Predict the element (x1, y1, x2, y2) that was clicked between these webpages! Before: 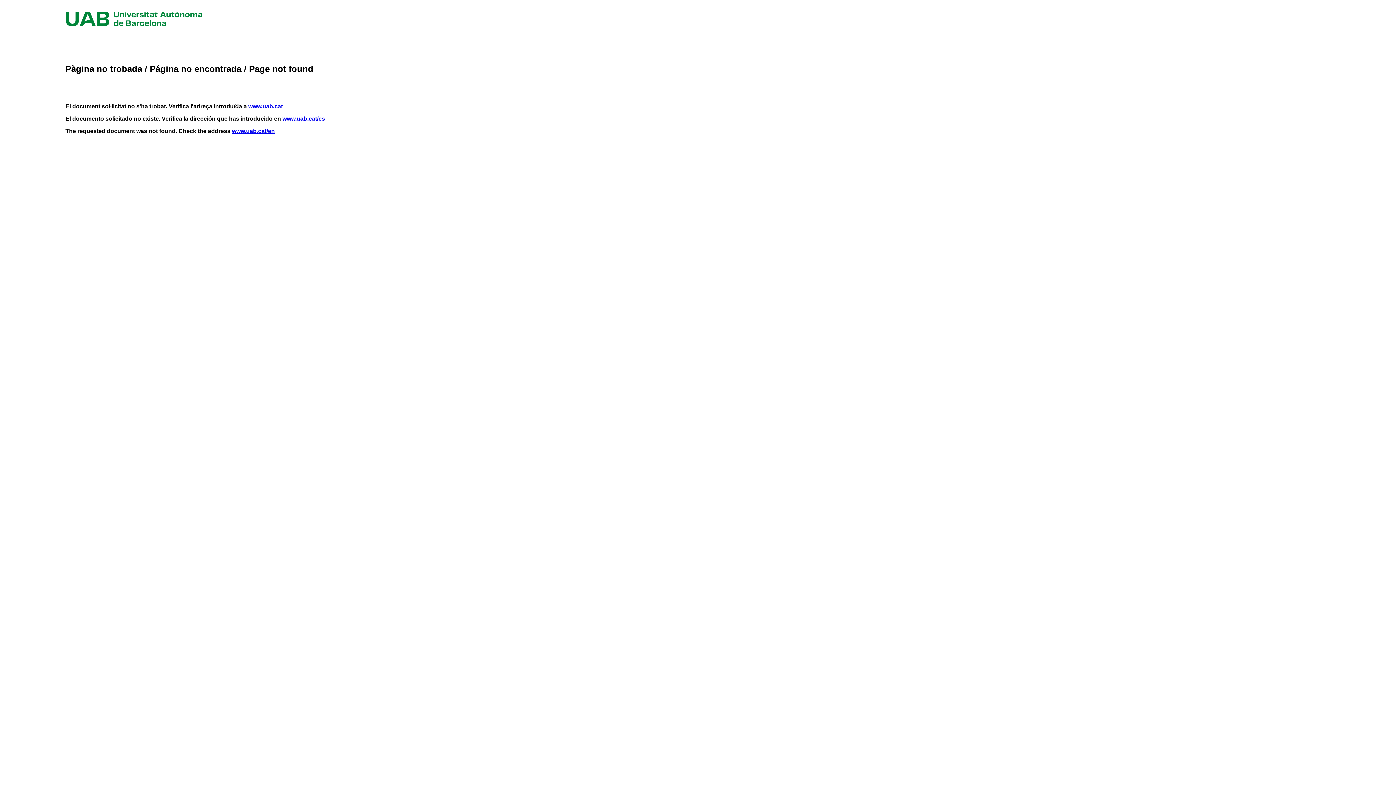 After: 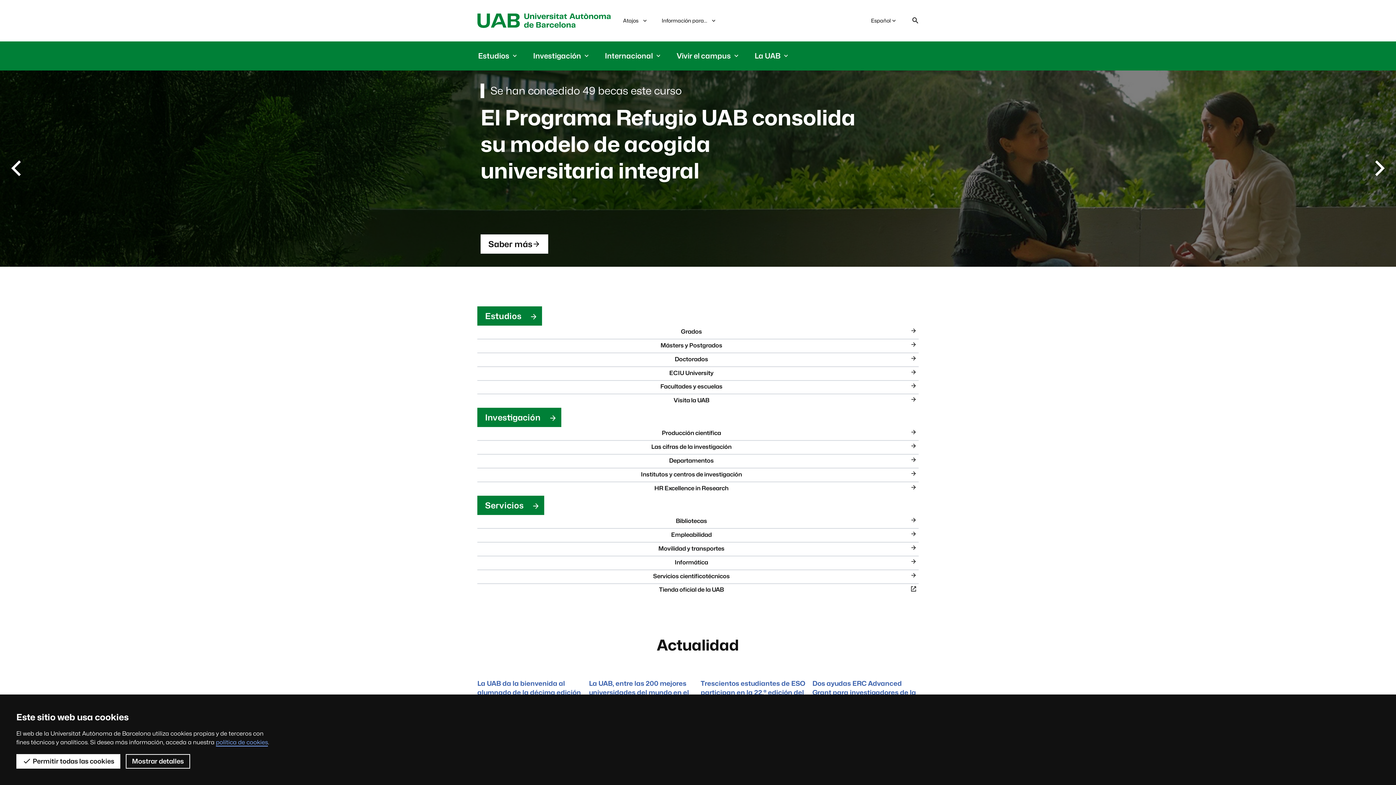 Action: bbox: (282, 115, 325, 121) label: www.uab.cat/es